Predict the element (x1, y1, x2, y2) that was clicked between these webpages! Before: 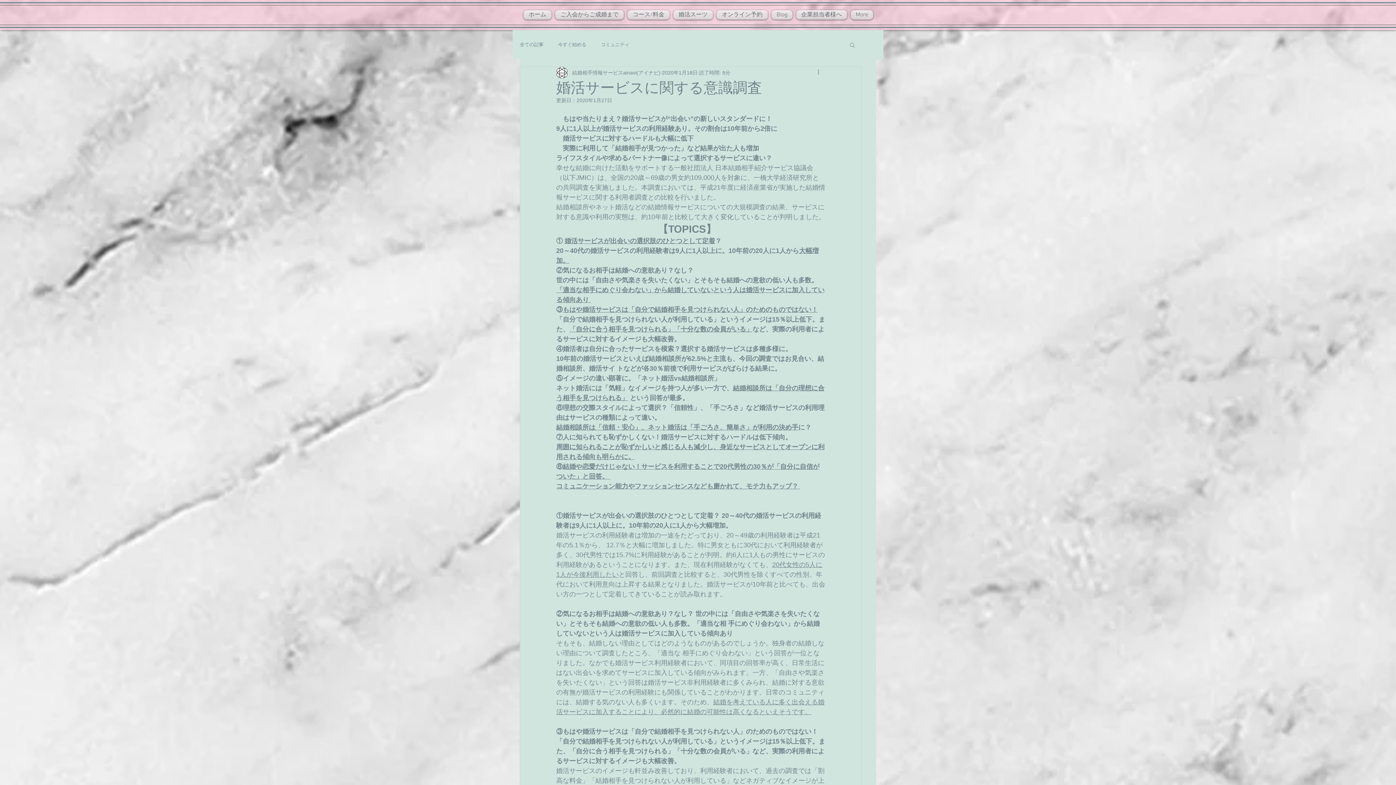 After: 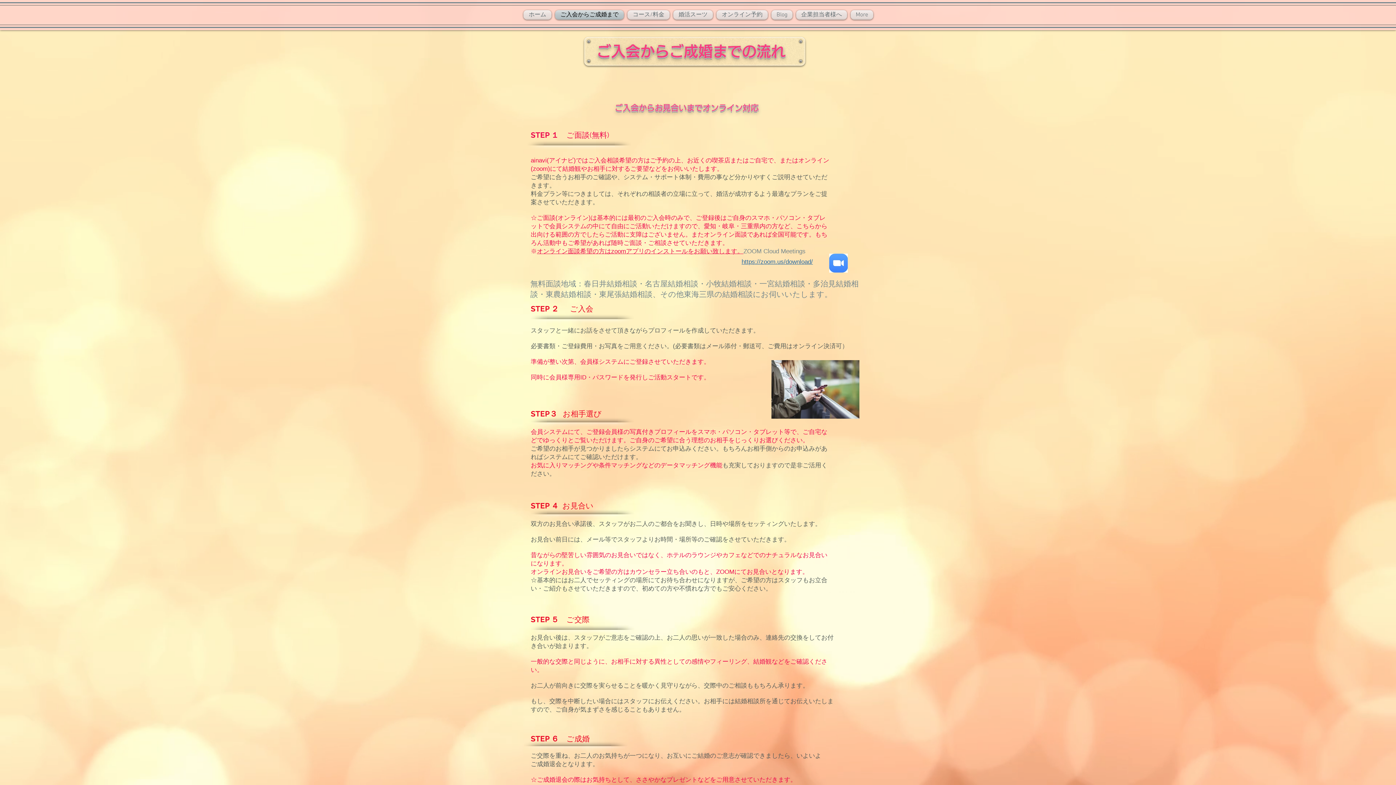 Action: bbox: (553, 10, 625, 19) label: ご入会からご成婚まで